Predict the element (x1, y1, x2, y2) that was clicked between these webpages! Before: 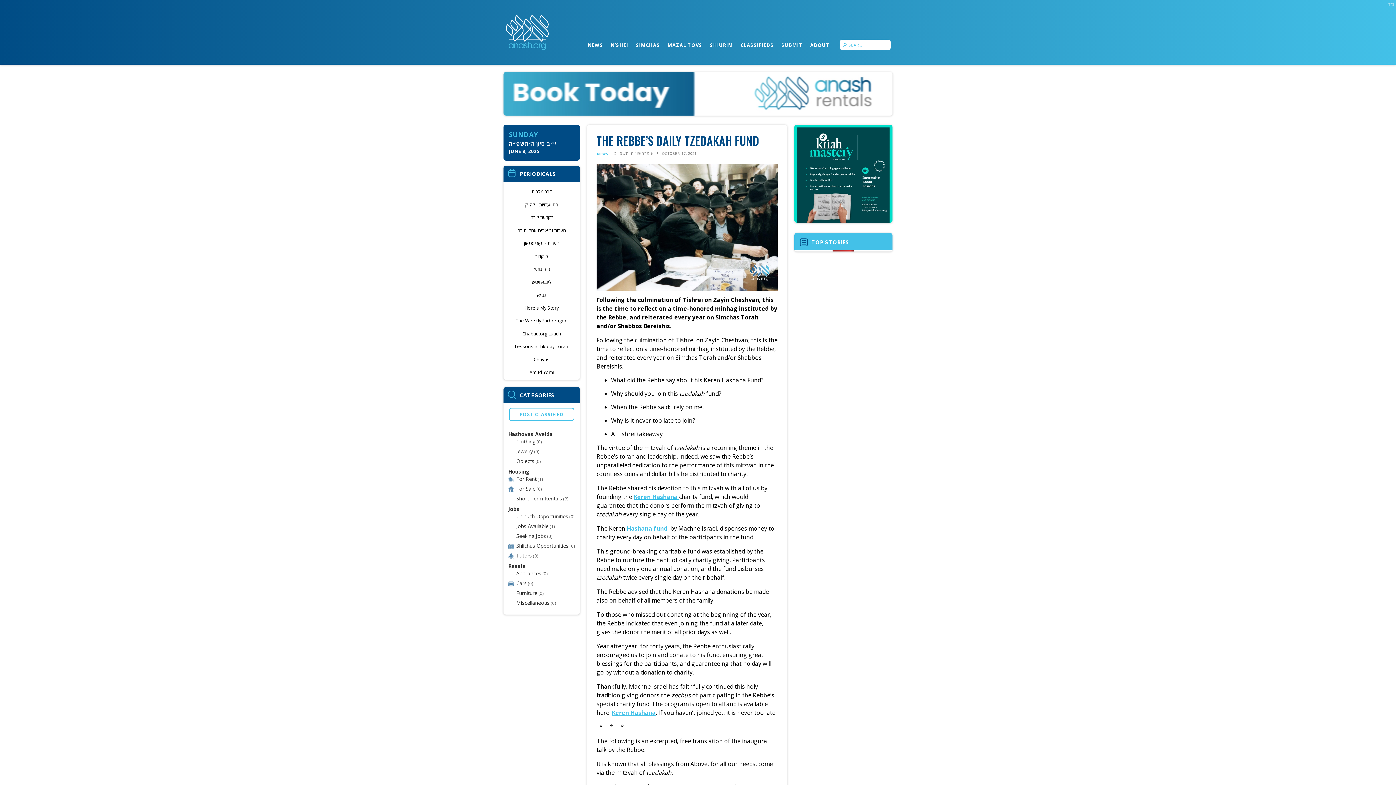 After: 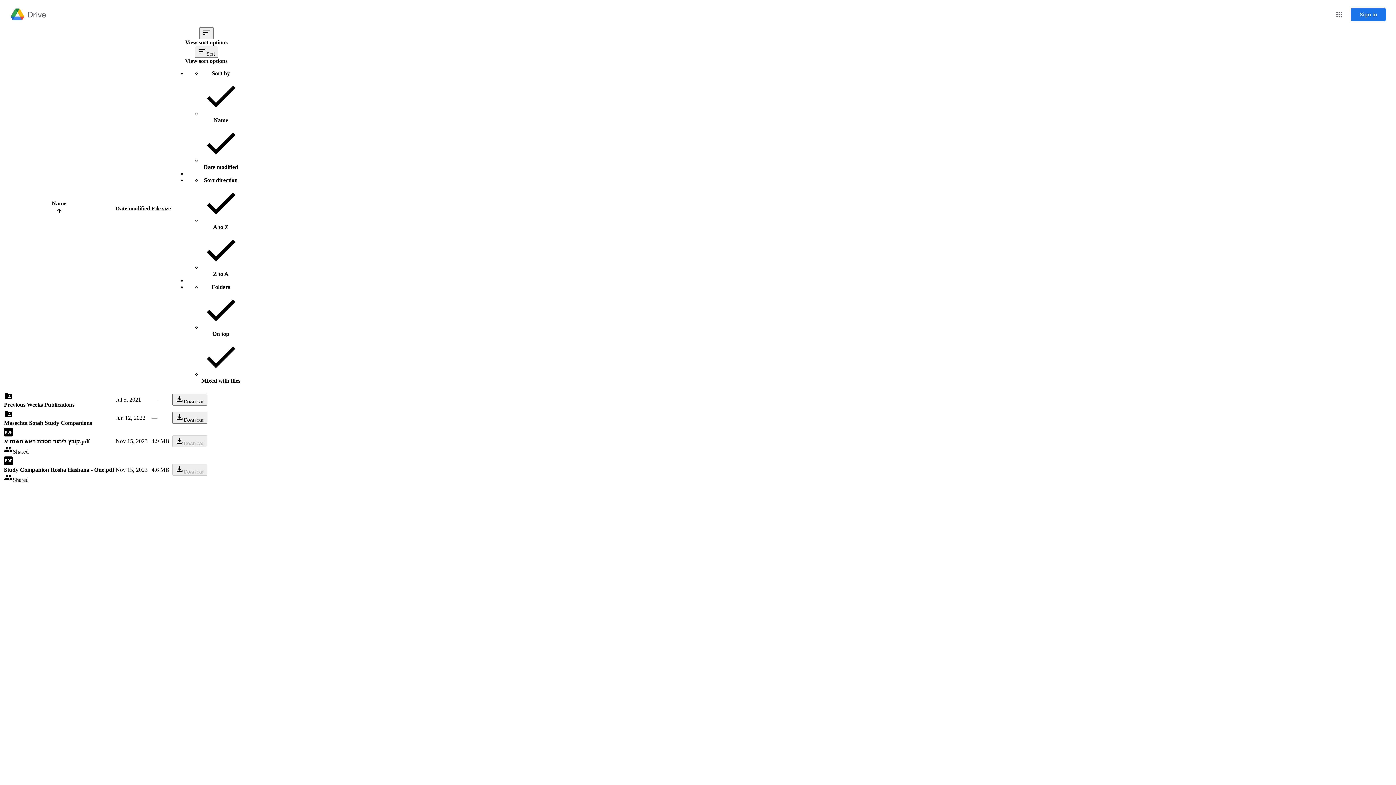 Action: bbox: (507, 367, 576, 377) label: Amud Yomi